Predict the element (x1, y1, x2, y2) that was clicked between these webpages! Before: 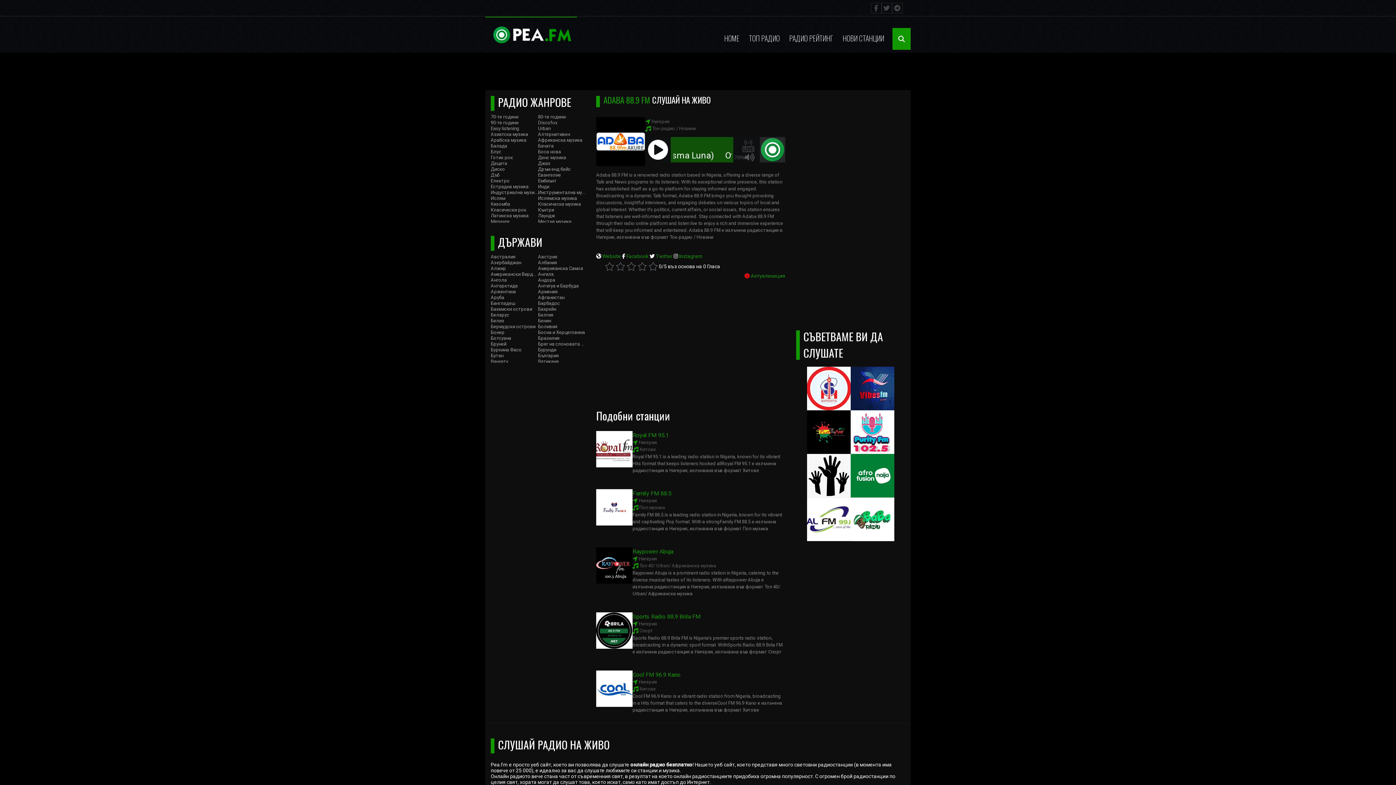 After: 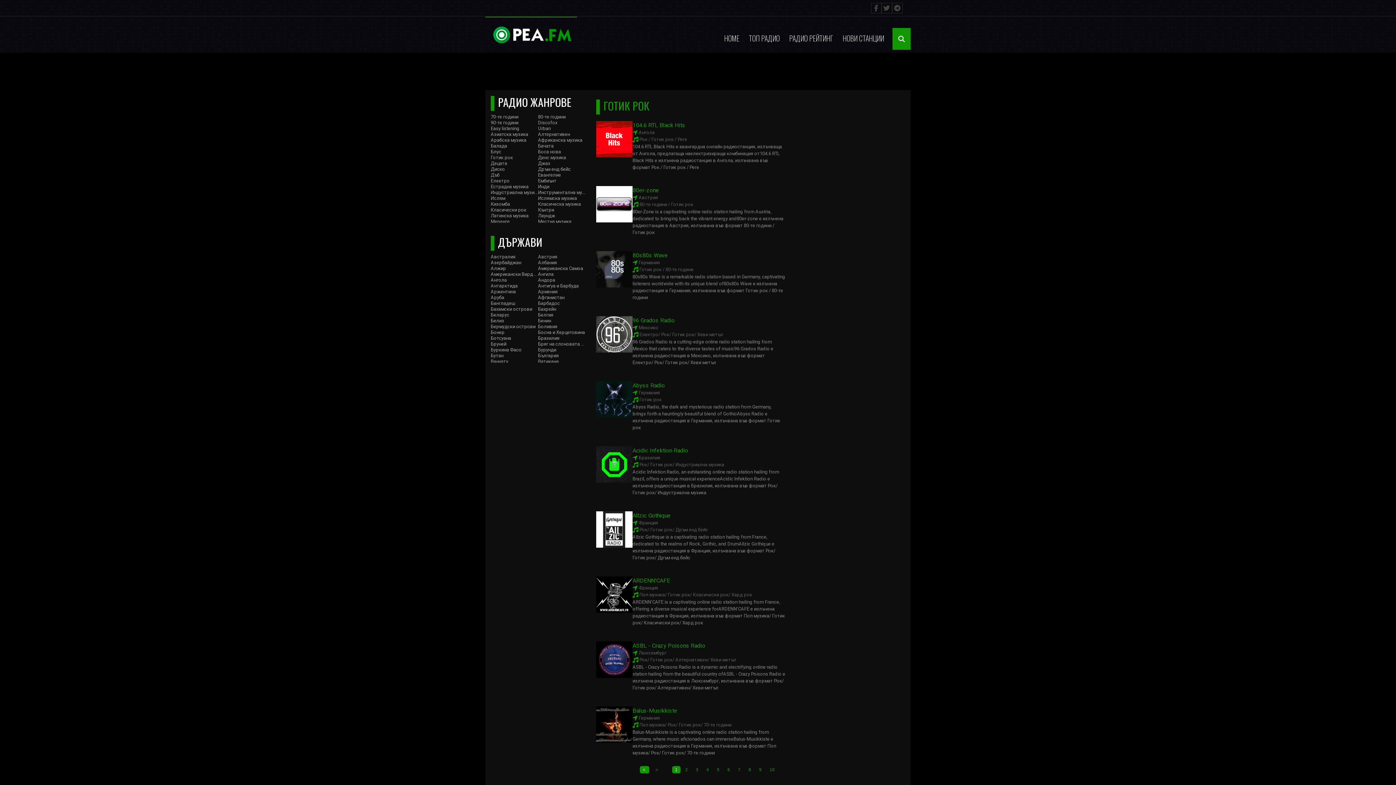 Action: label: Готик рок bbox: (490, 154, 513, 160)